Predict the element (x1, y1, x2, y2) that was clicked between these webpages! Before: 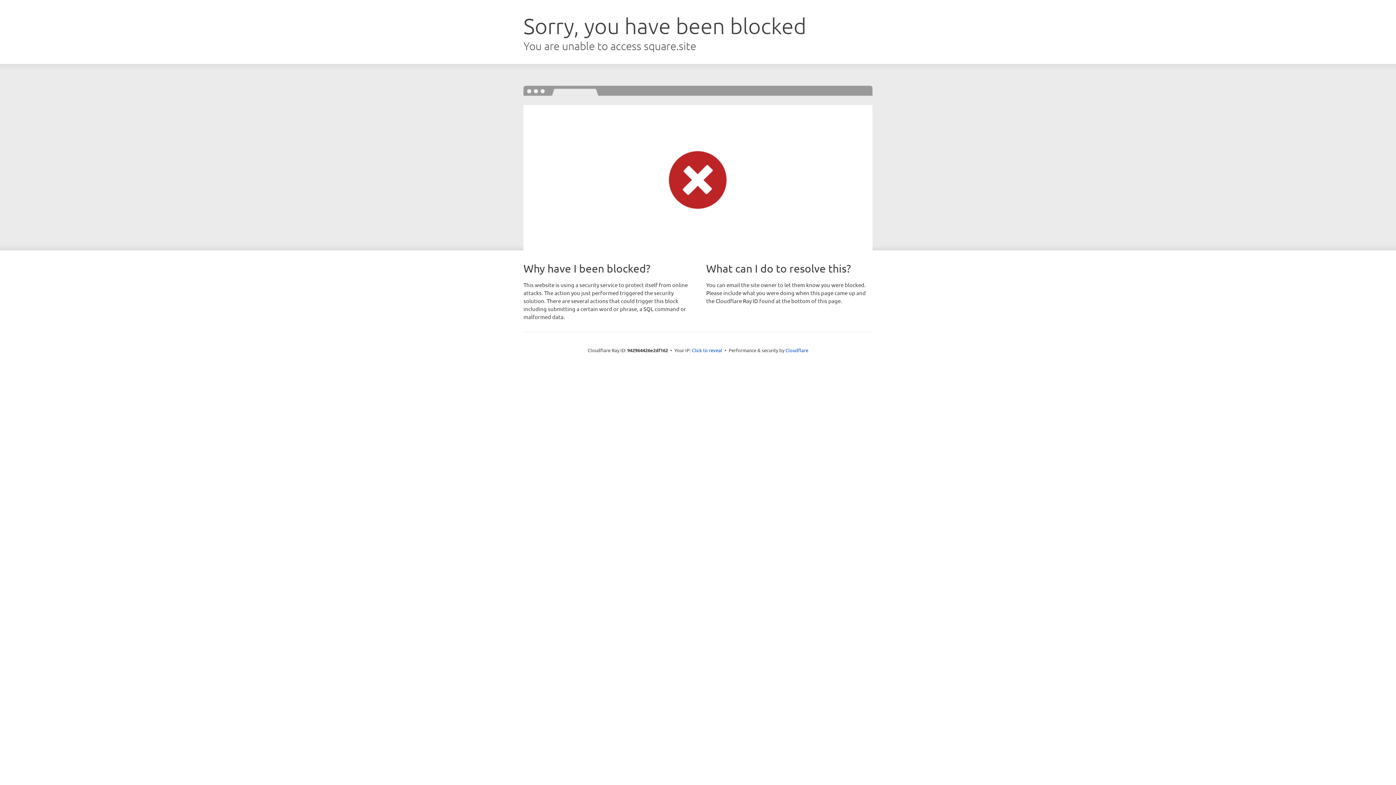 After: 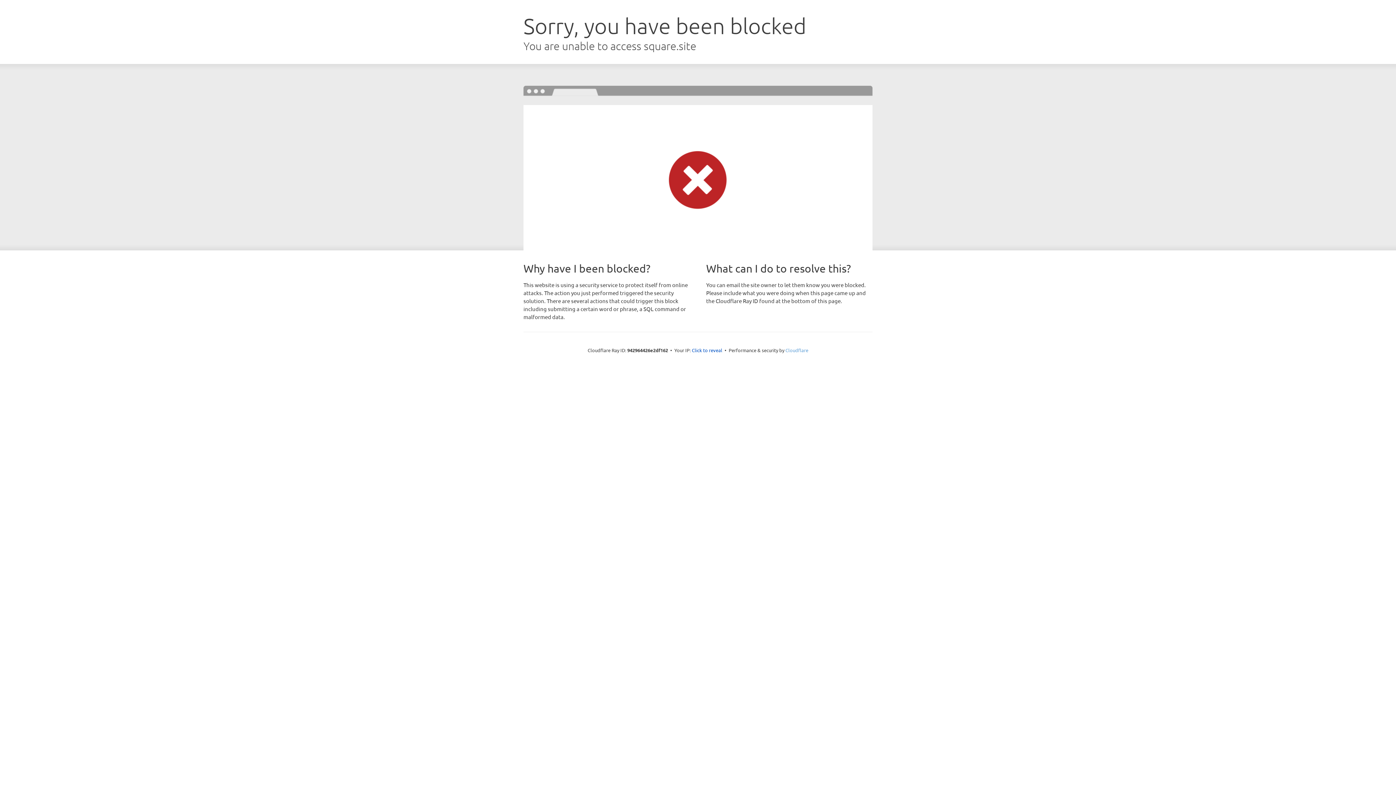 Action: label: Cloudflare bbox: (785, 347, 808, 353)